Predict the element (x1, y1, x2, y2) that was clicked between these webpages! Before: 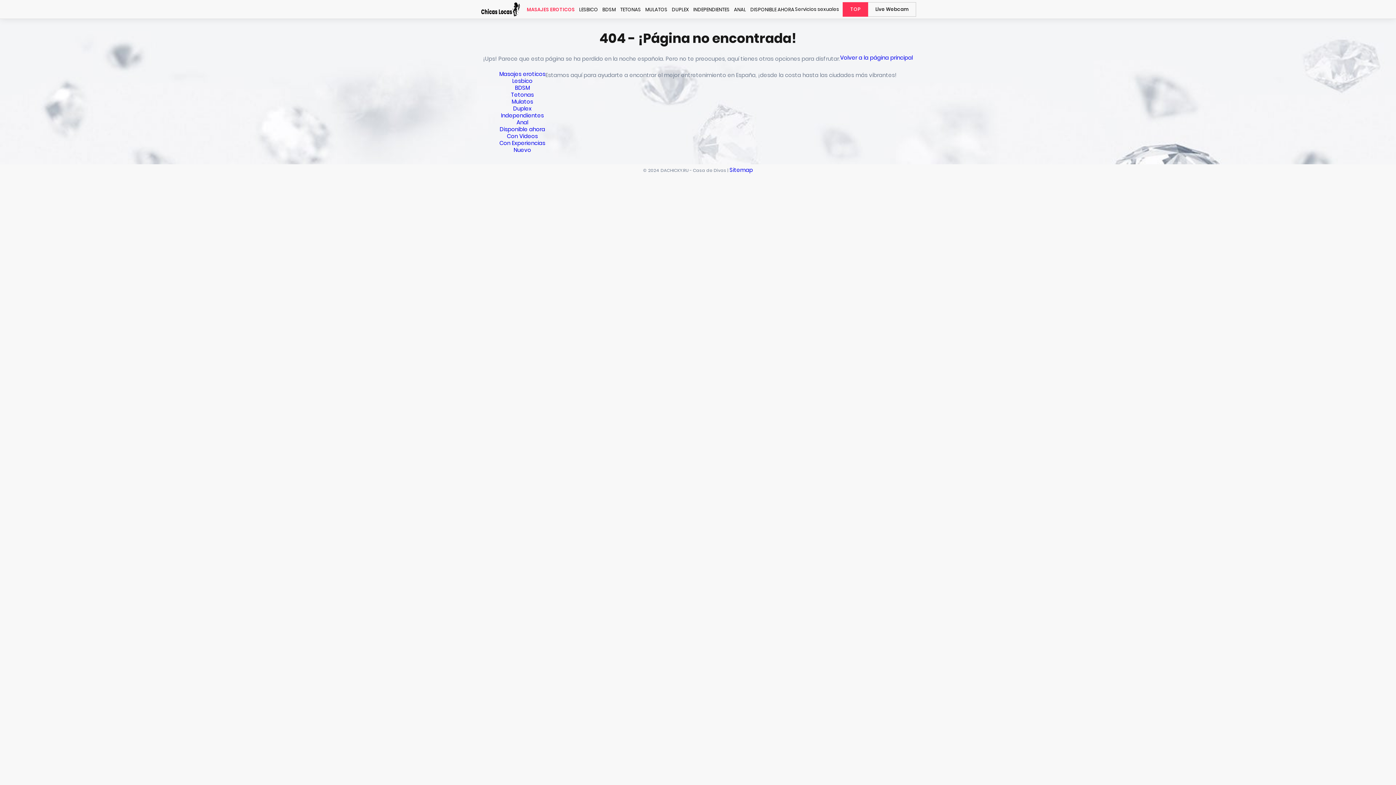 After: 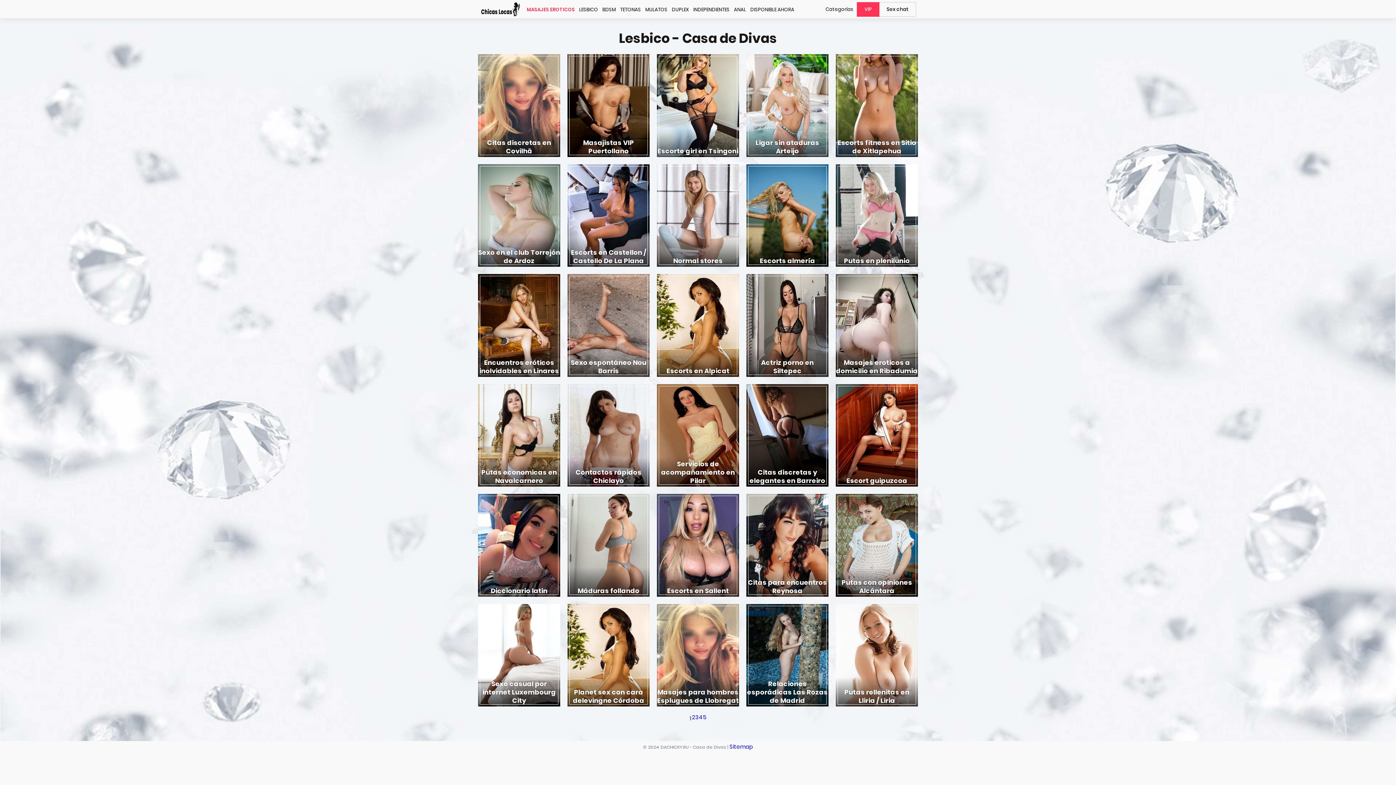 Action: label: Lesbico bbox: (512, 77, 532, 84)